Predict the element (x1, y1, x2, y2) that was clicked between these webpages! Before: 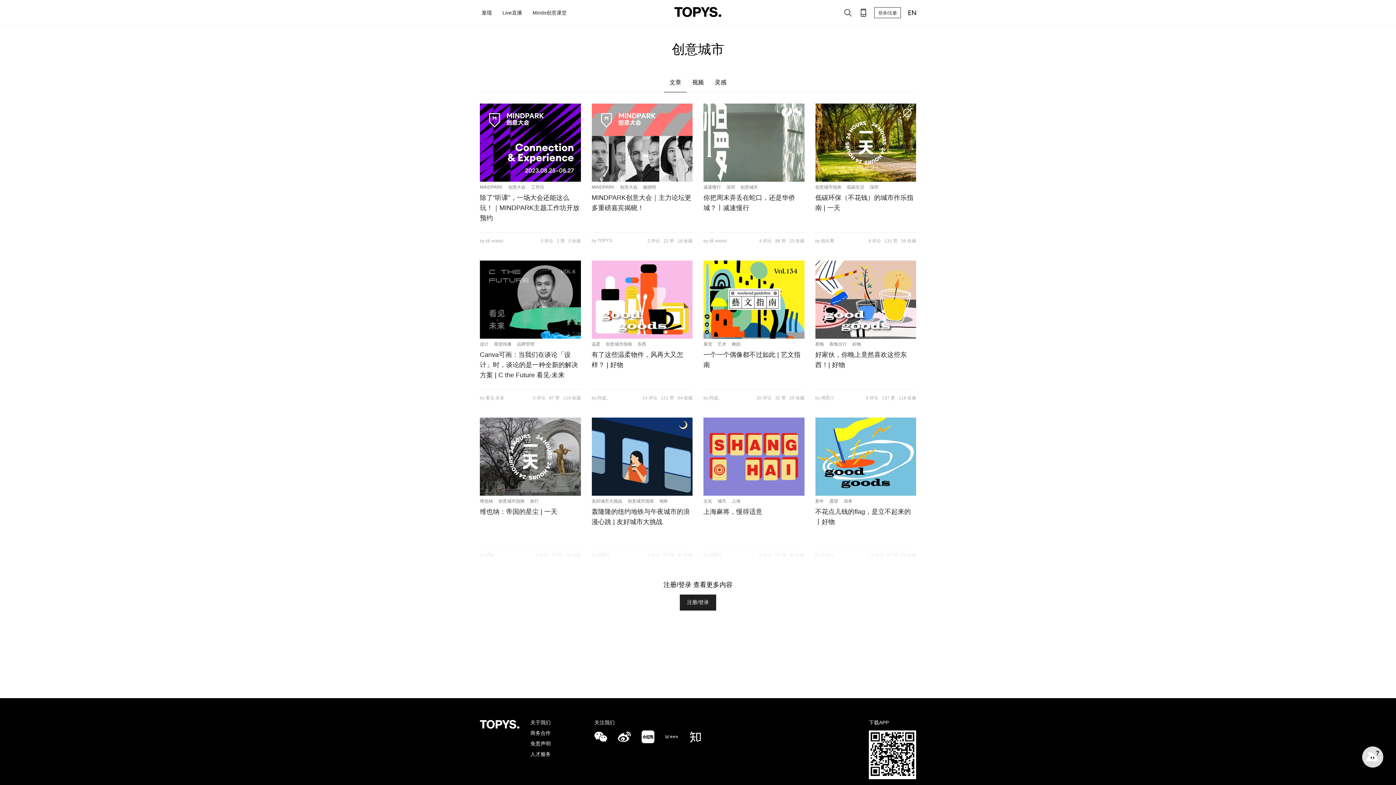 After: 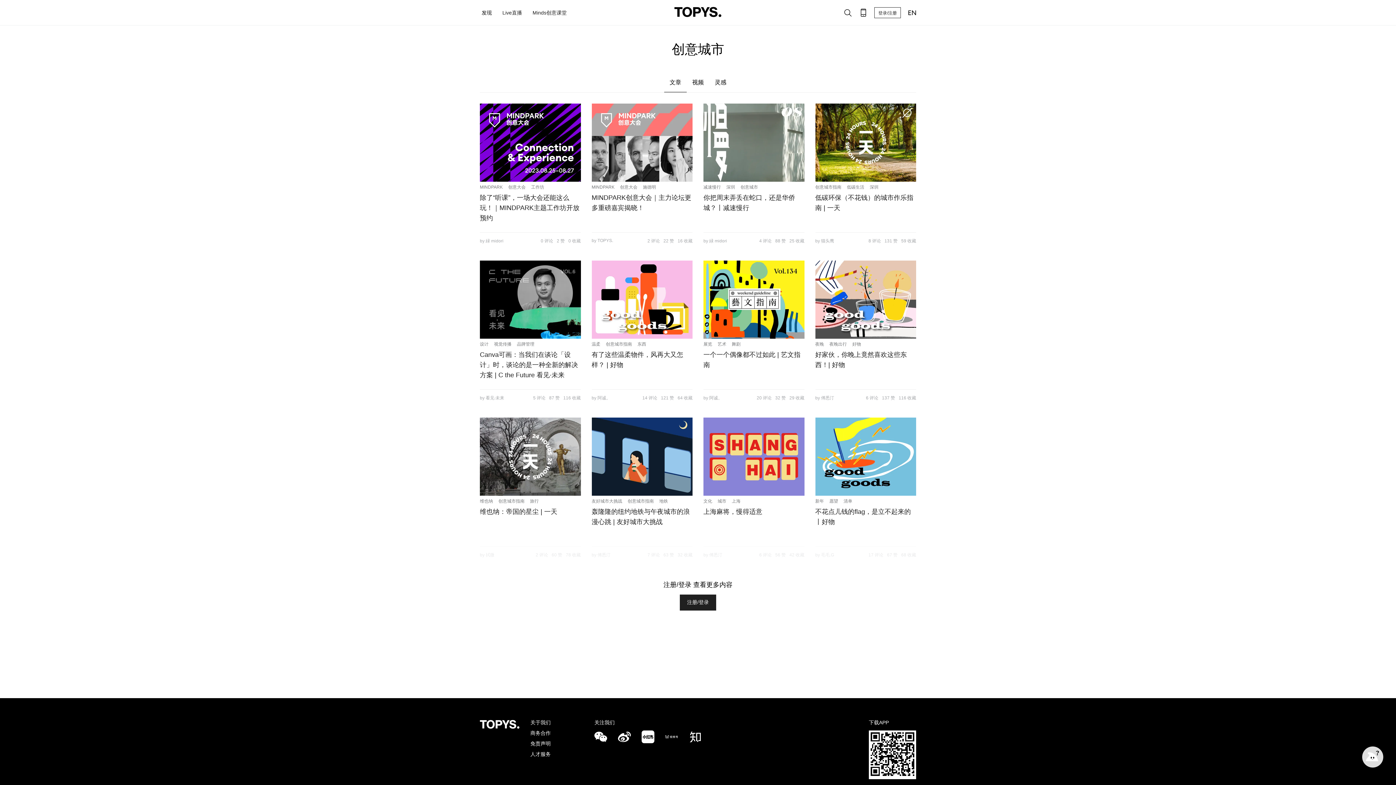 Action: label: 工作坊 bbox: (531, 184, 544, 189)